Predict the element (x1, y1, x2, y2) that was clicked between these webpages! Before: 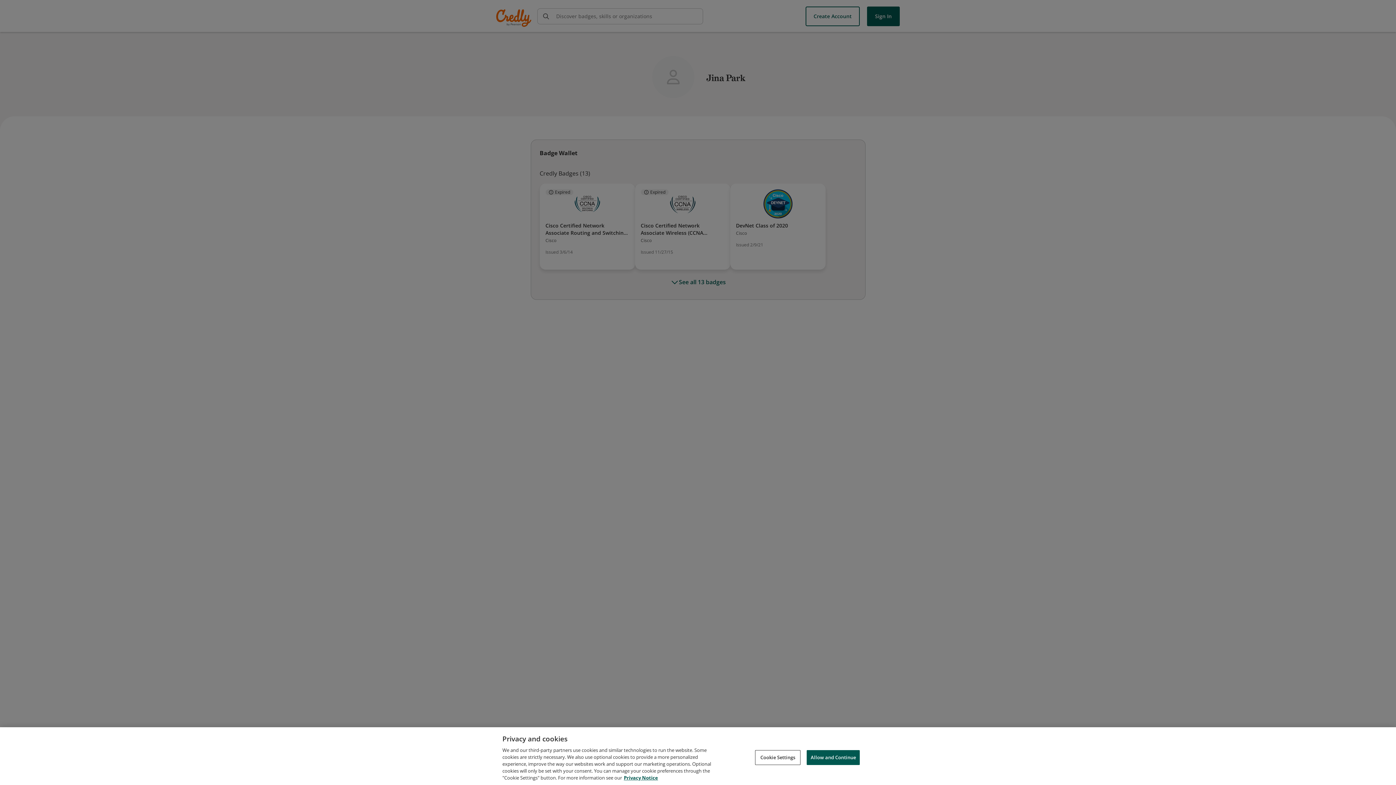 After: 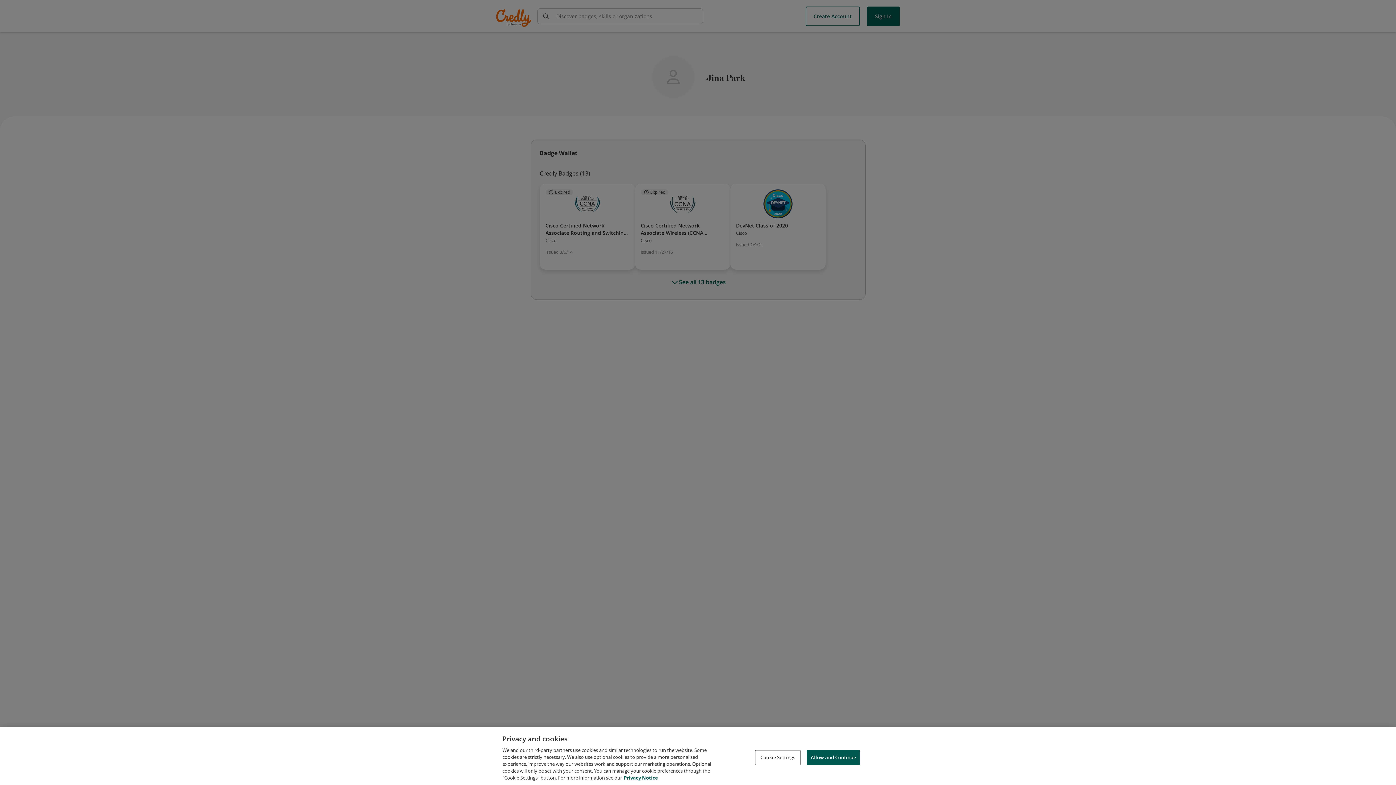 Action: bbox: (624, 774, 658, 781) label: Privacy Notice, opens in a new tab